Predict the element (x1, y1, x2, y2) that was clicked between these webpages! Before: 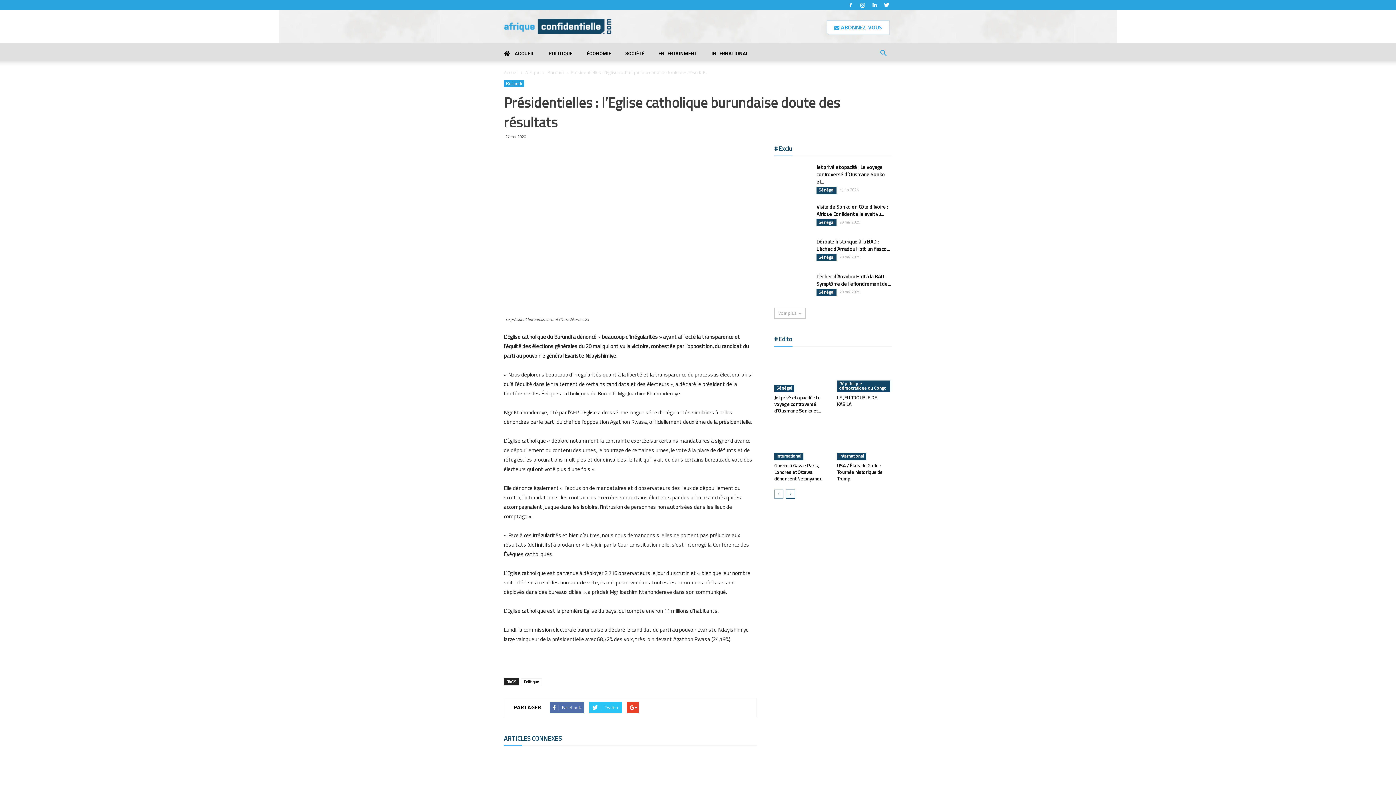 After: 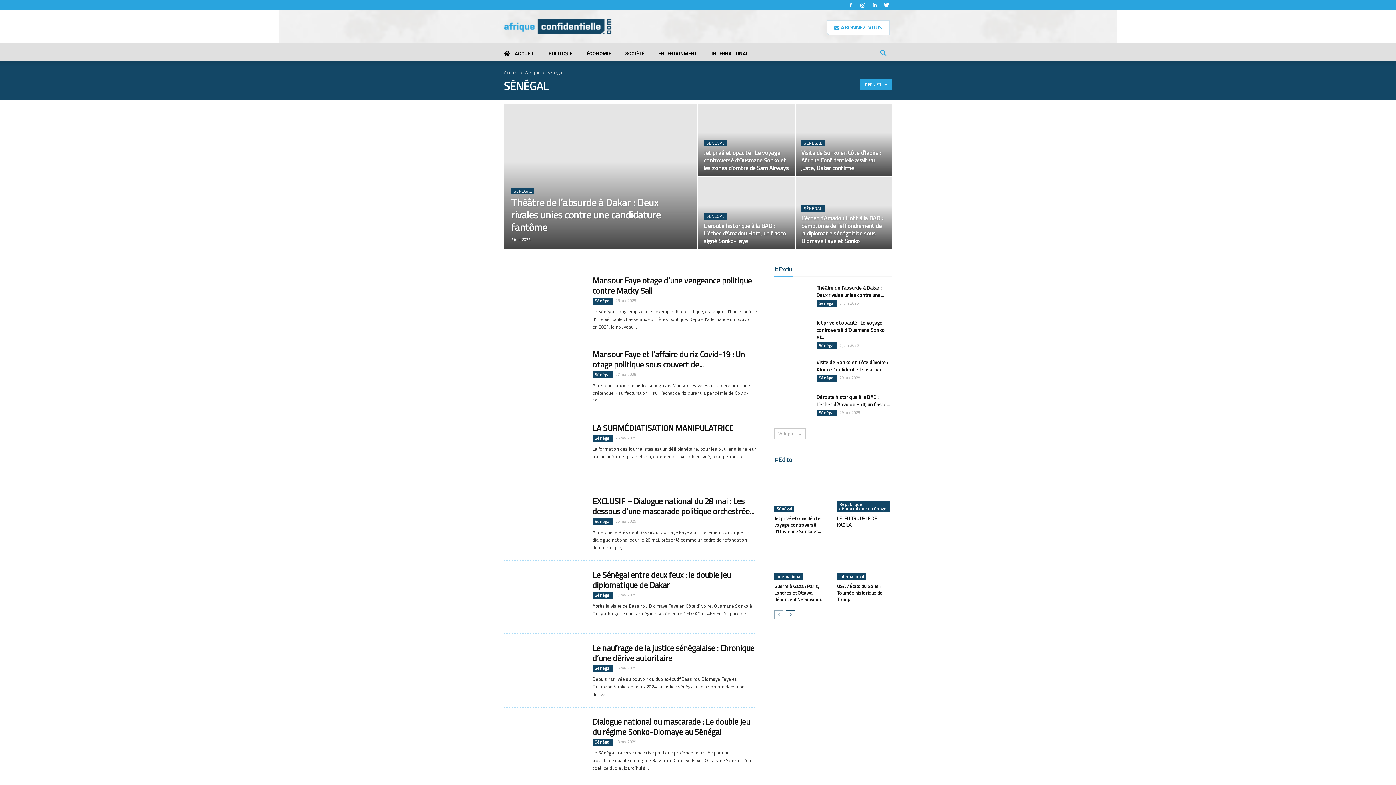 Action: label: Sénégal bbox: (816, 186, 836, 193)